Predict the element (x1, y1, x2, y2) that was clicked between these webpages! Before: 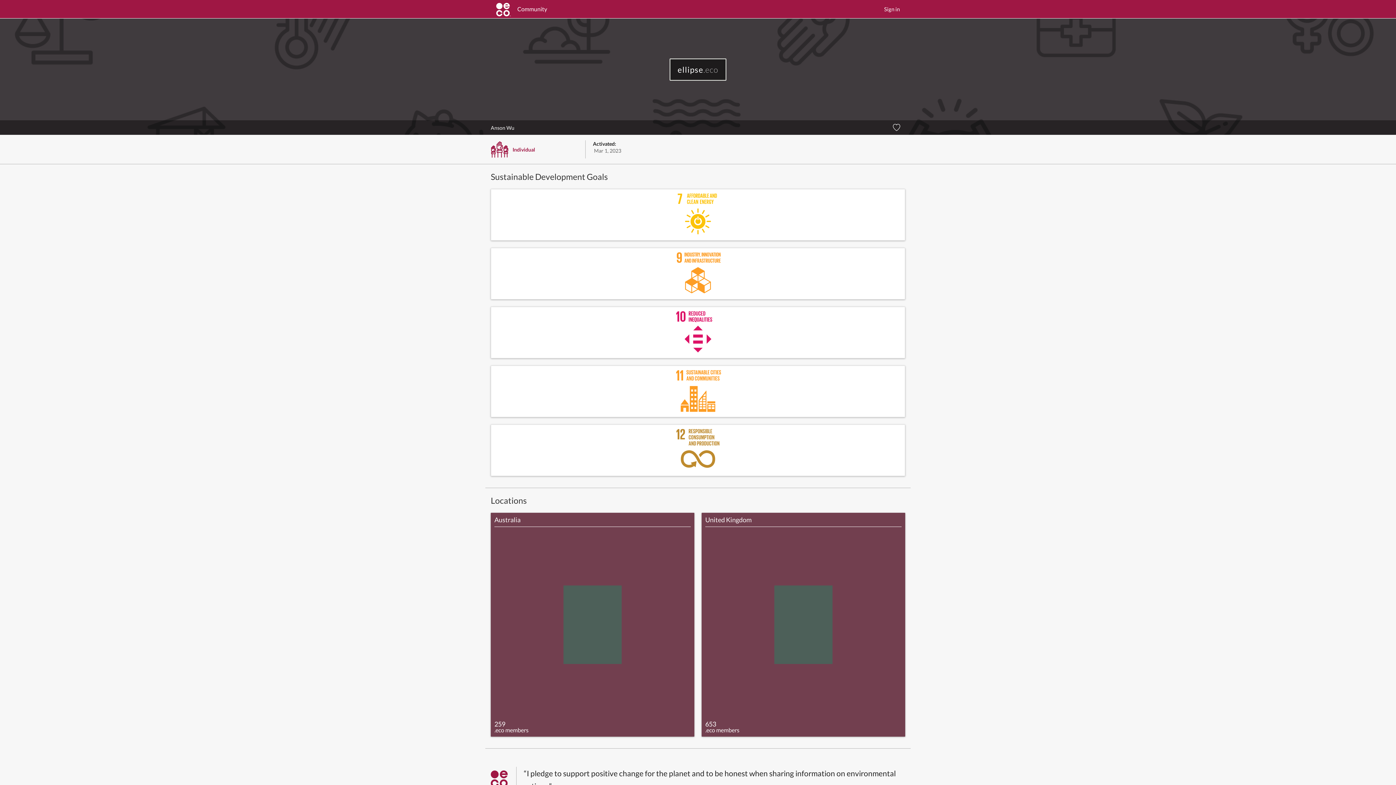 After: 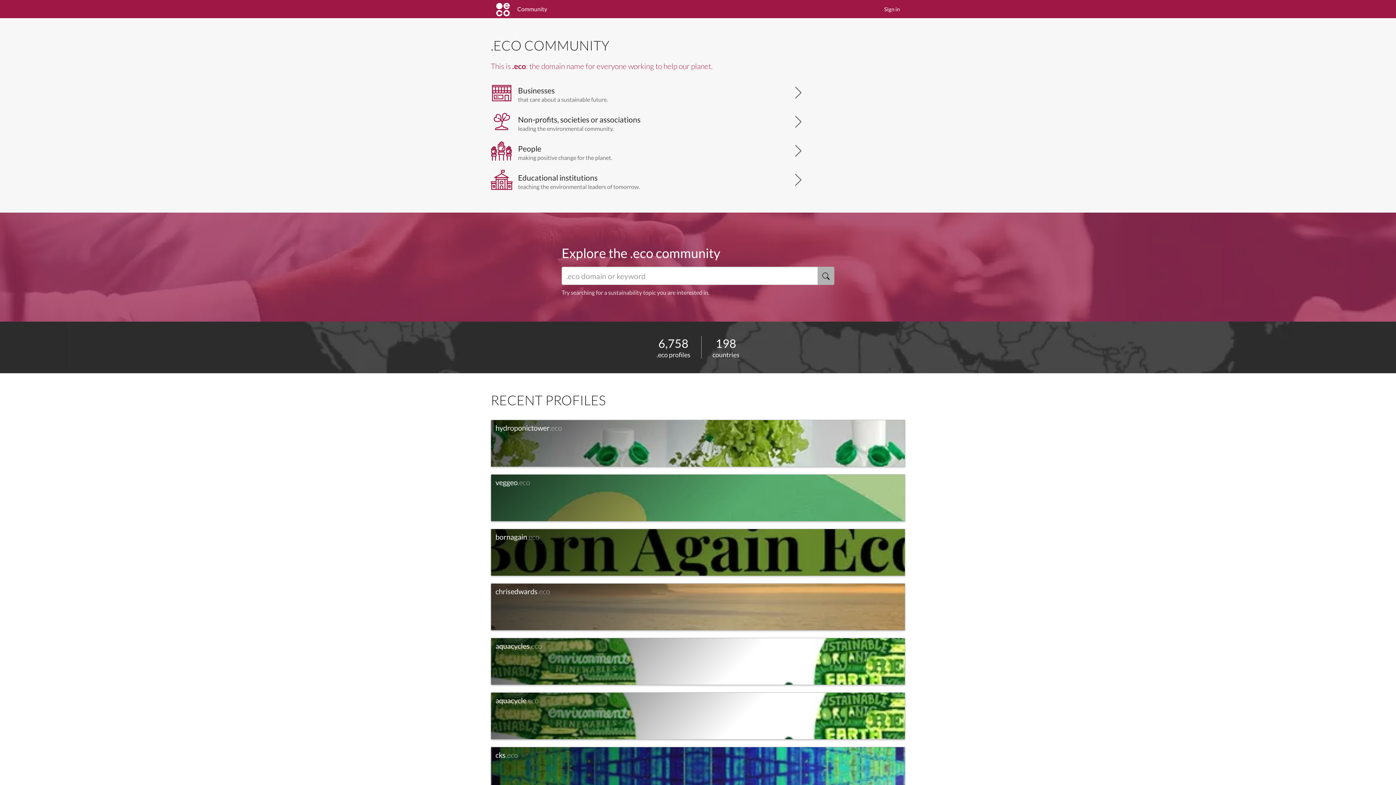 Action: bbox: (490, 0, 552, 18) label:  Community